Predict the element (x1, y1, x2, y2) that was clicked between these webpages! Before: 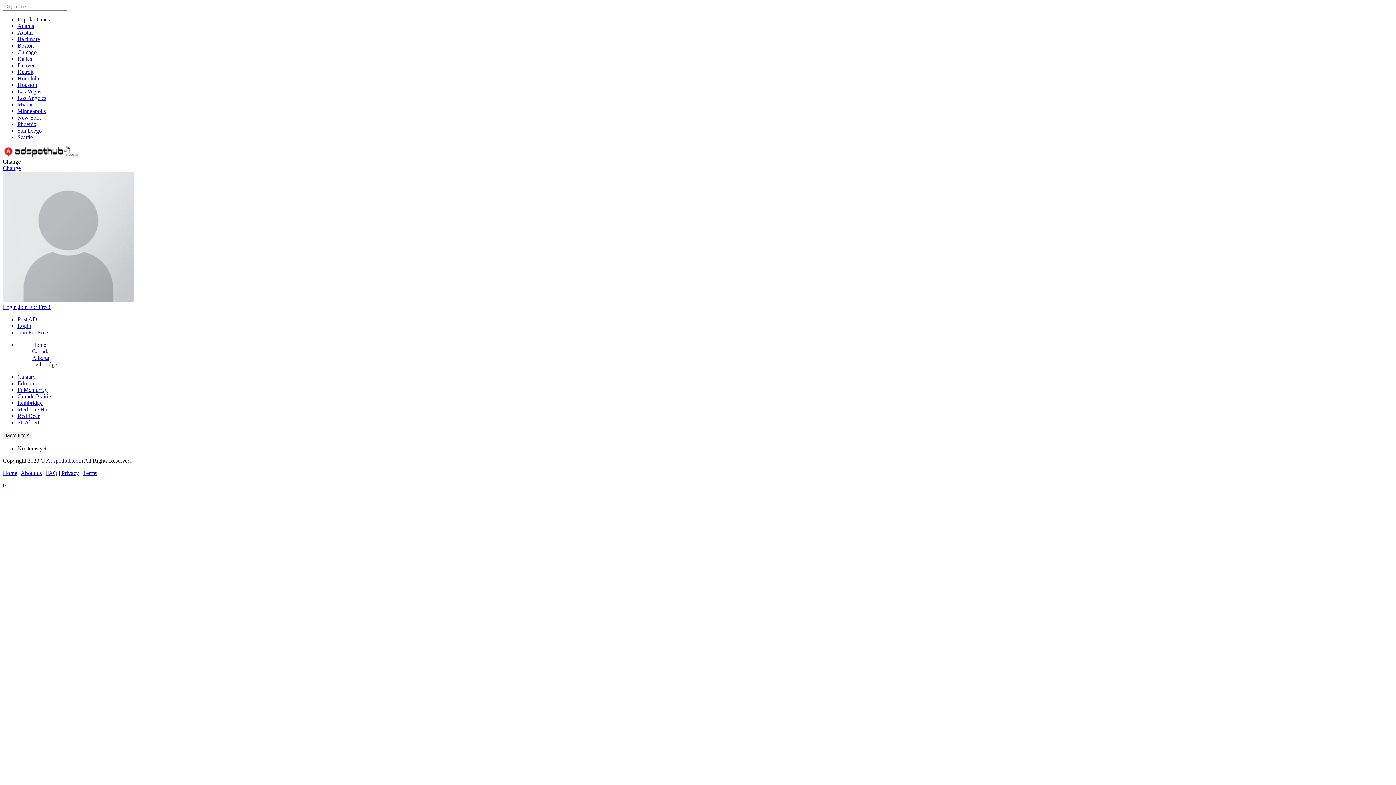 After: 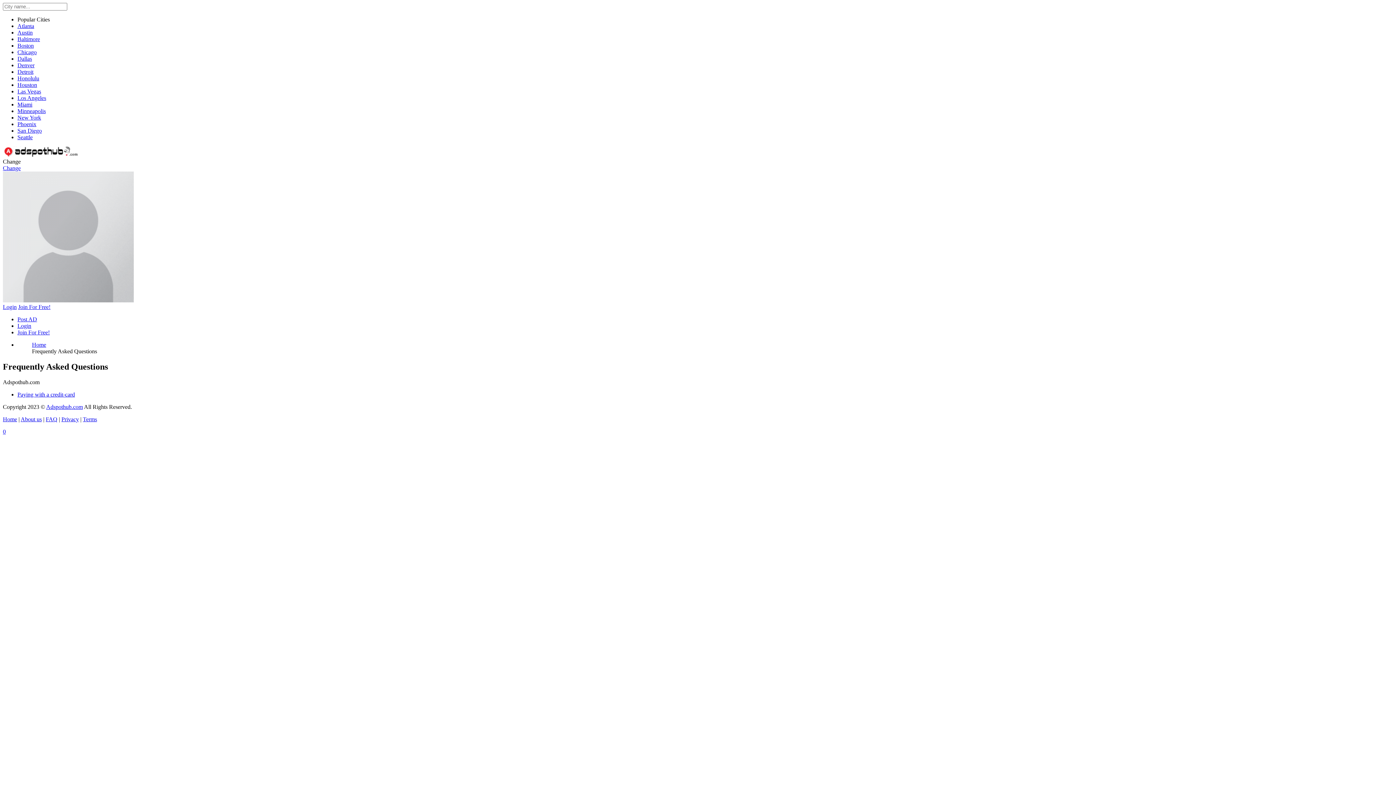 Action: bbox: (45, 470, 57, 476) label: FAQ